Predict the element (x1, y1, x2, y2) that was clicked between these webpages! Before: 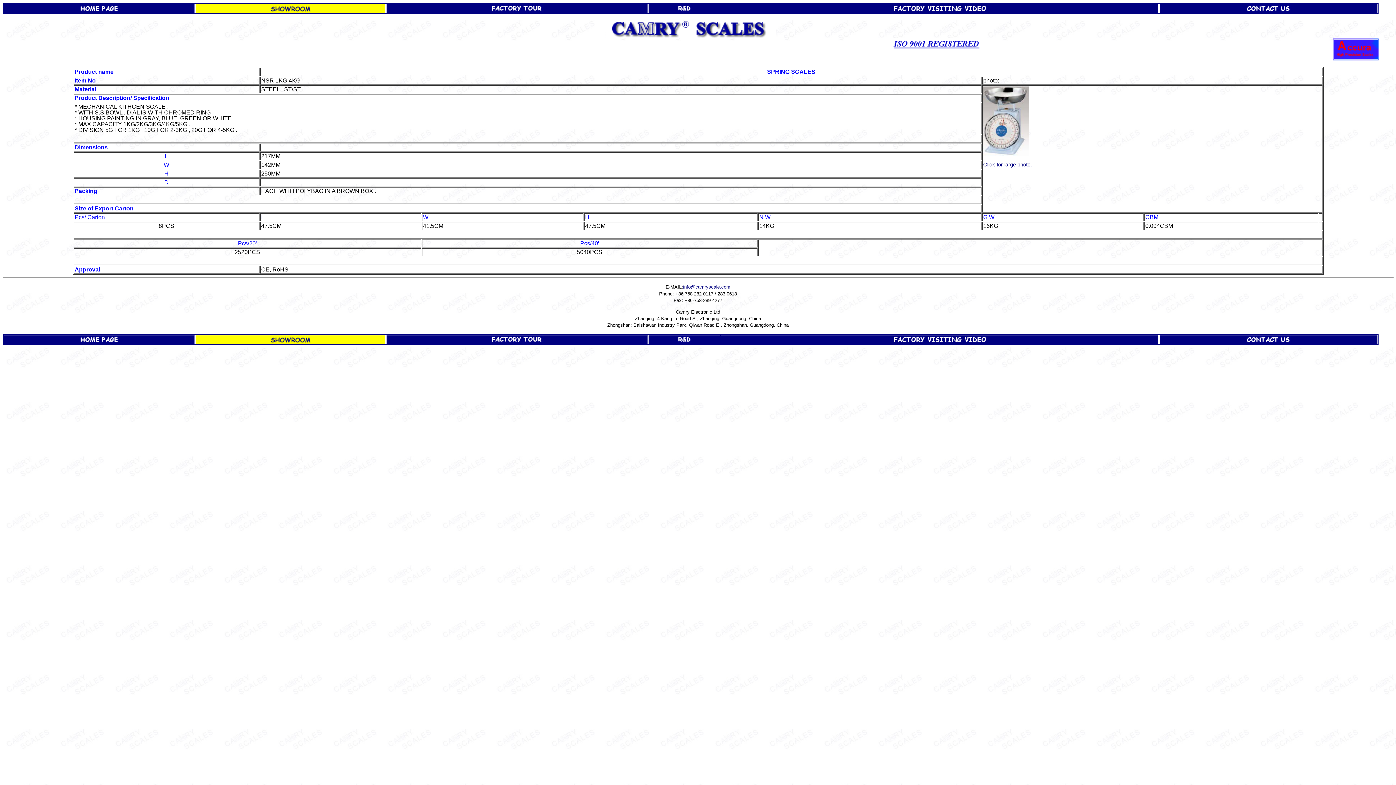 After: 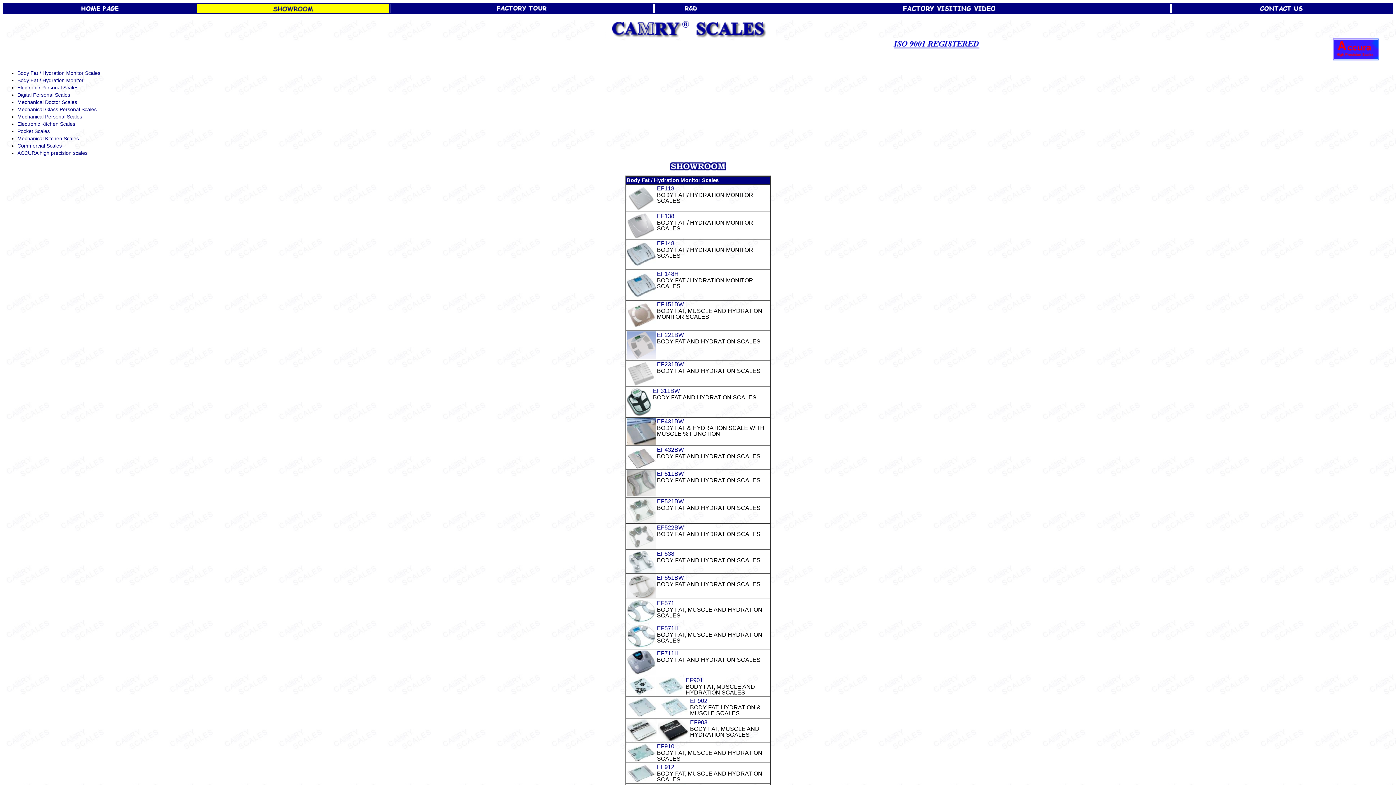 Action: bbox: (270, 7, 310, 13)